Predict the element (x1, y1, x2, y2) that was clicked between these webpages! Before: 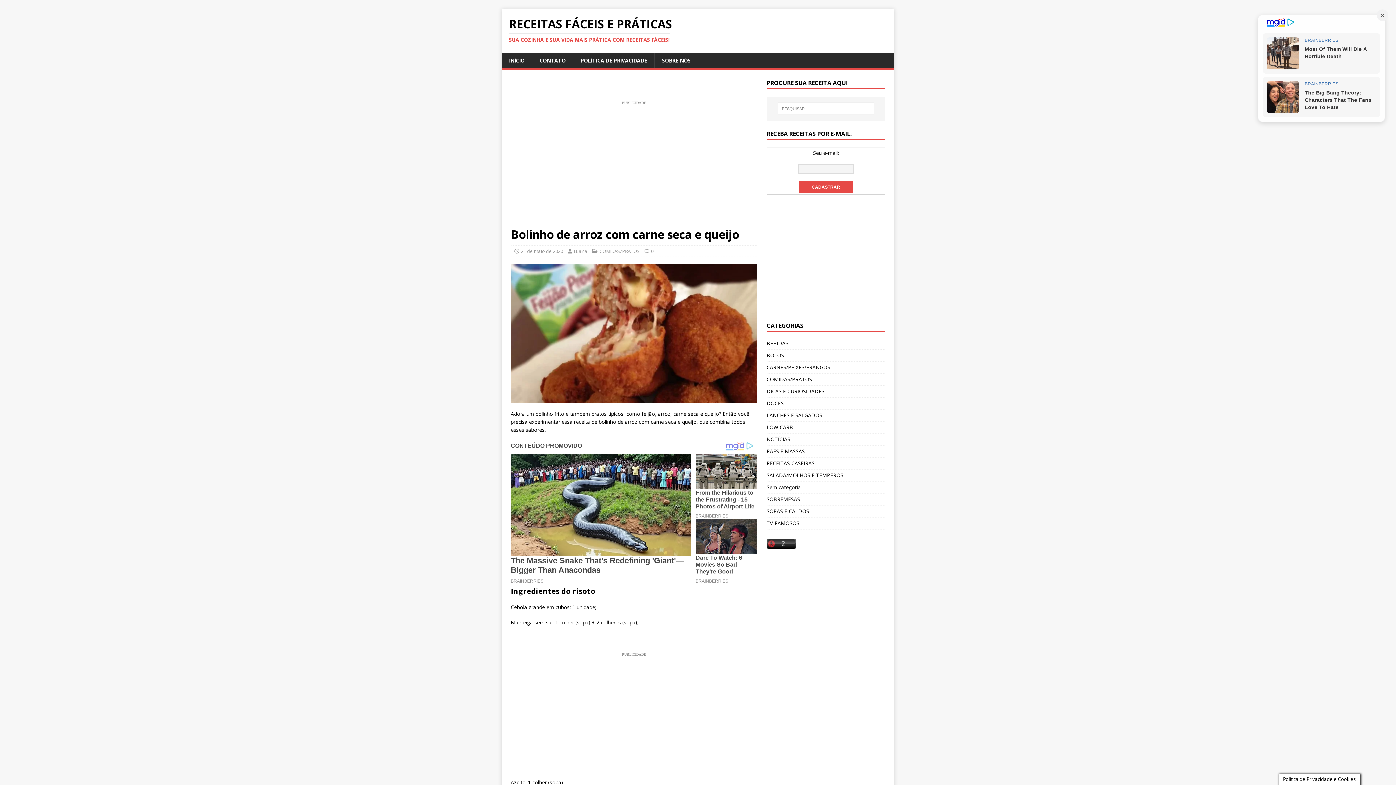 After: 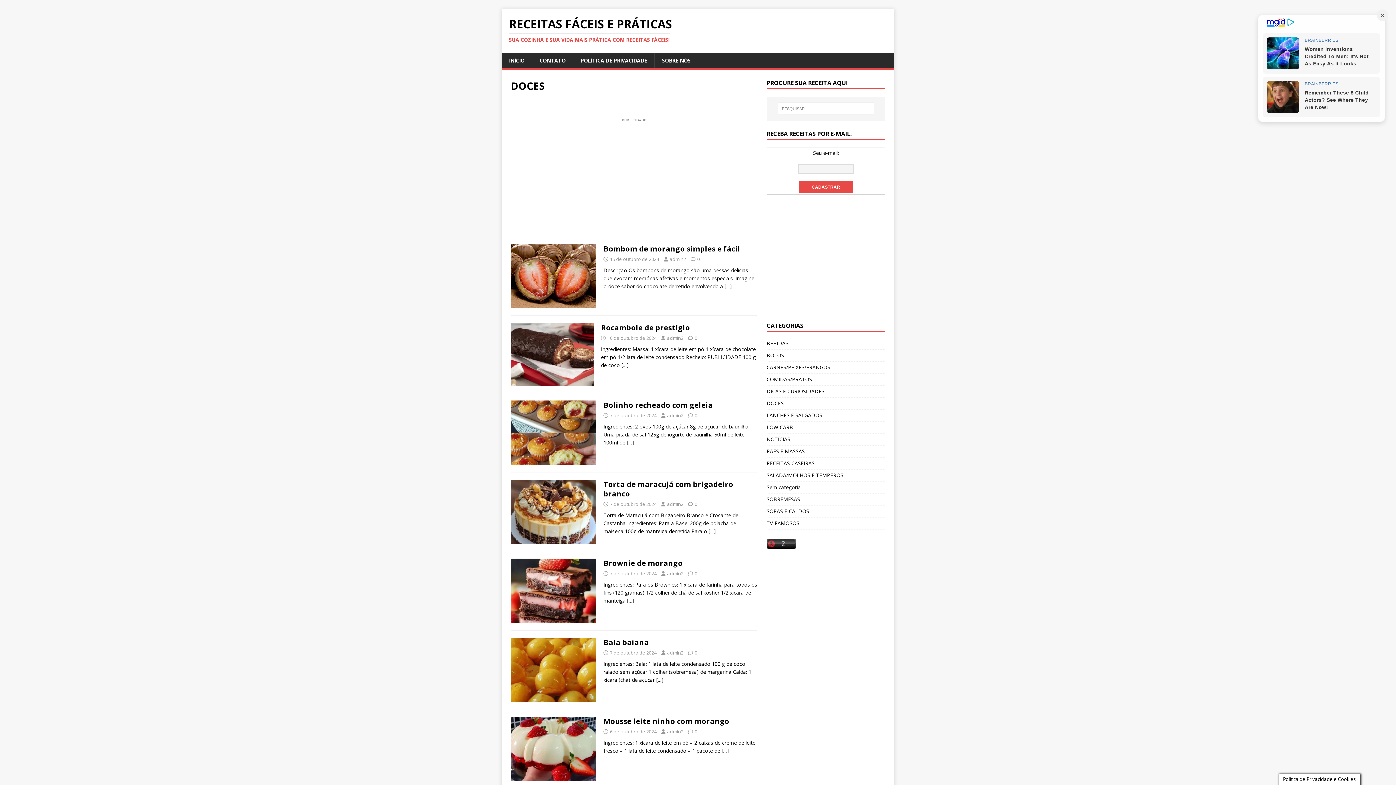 Action: bbox: (766, 397, 885, 409) label: DOCES